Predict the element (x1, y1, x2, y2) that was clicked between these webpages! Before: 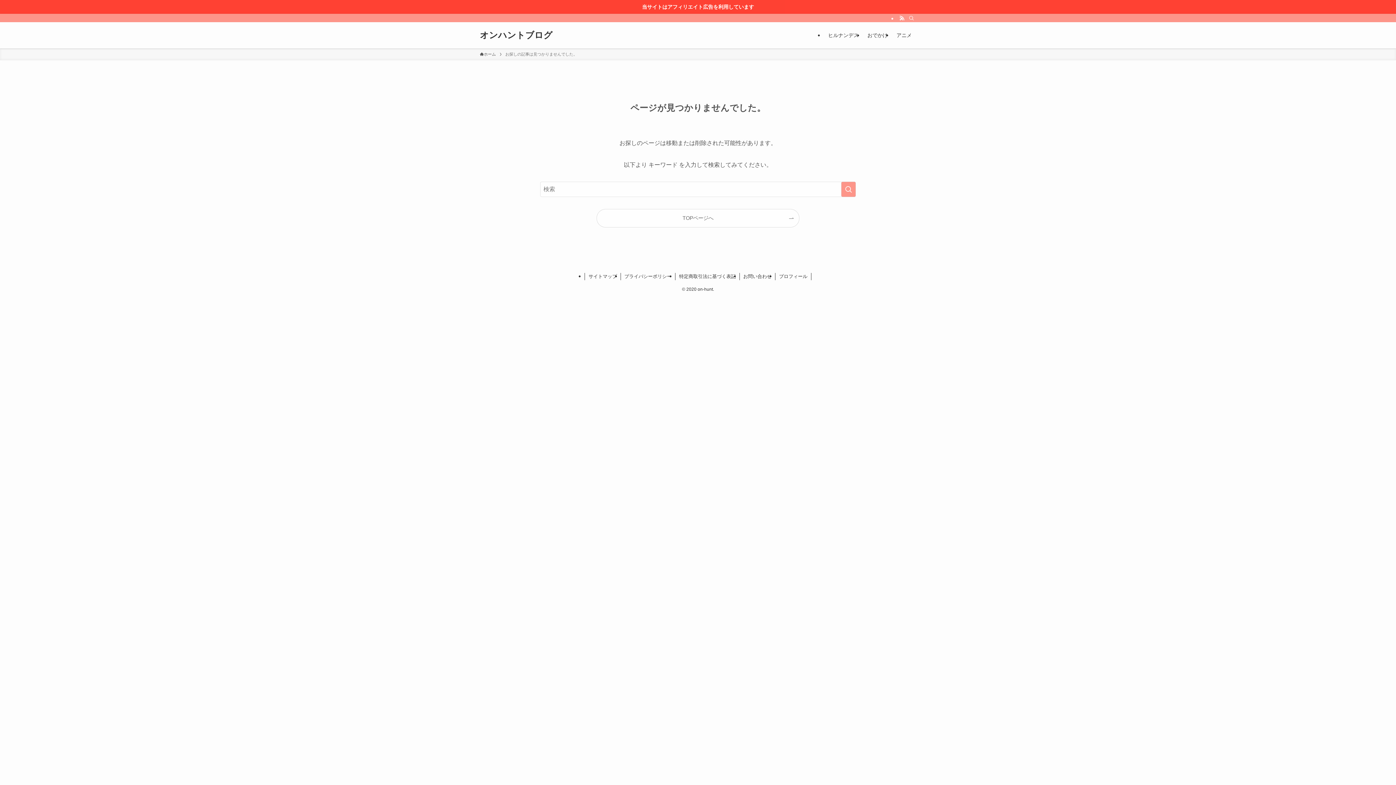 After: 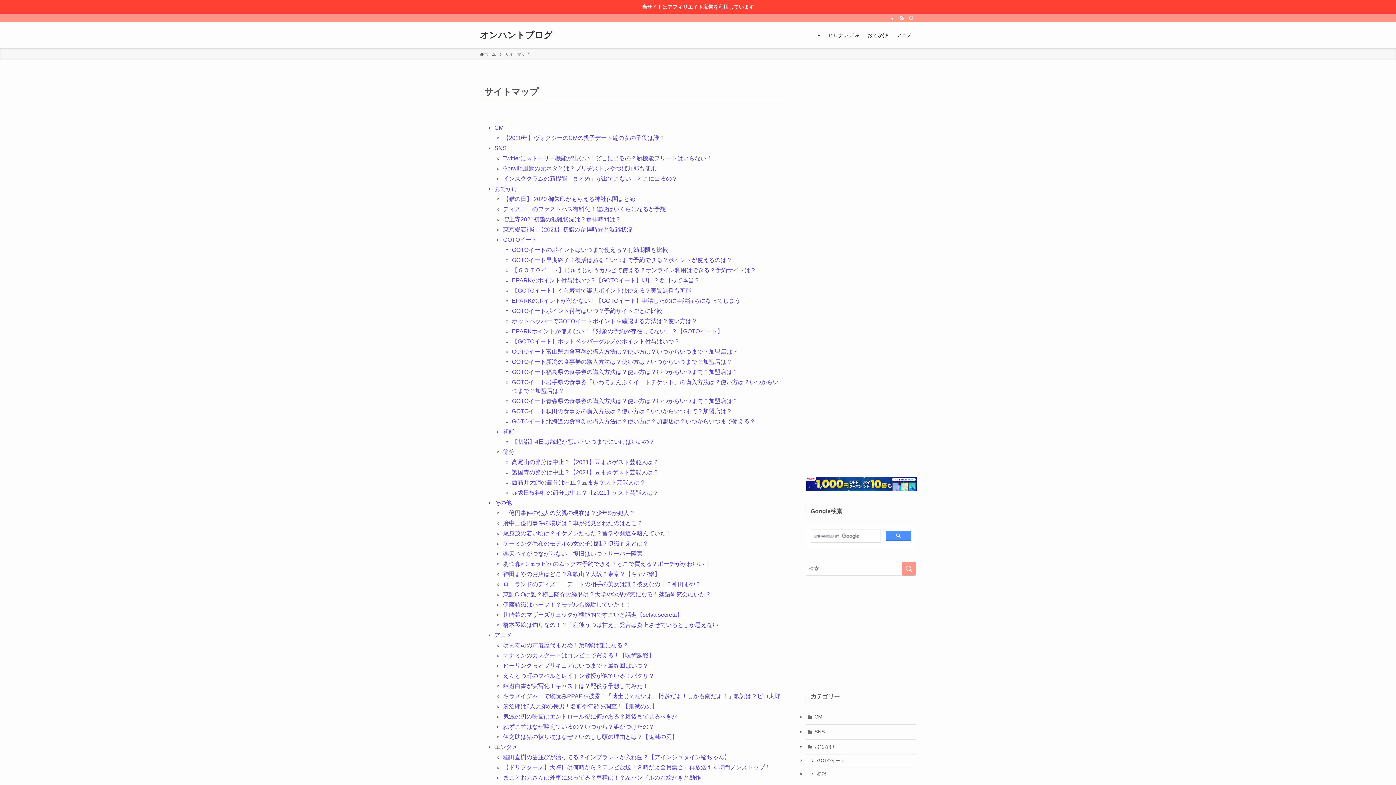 Action: bbox: (584, 273, 621, 280) label: サイトマップ